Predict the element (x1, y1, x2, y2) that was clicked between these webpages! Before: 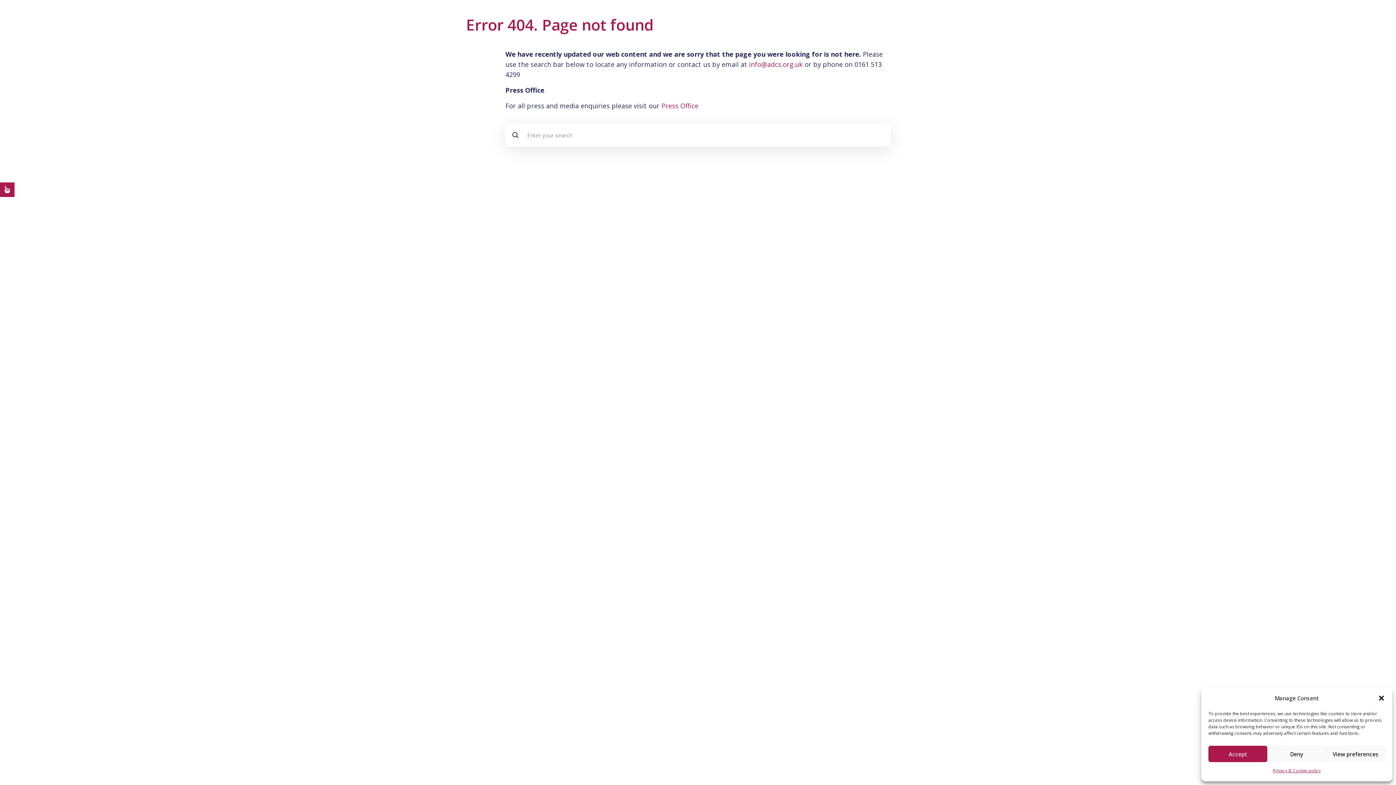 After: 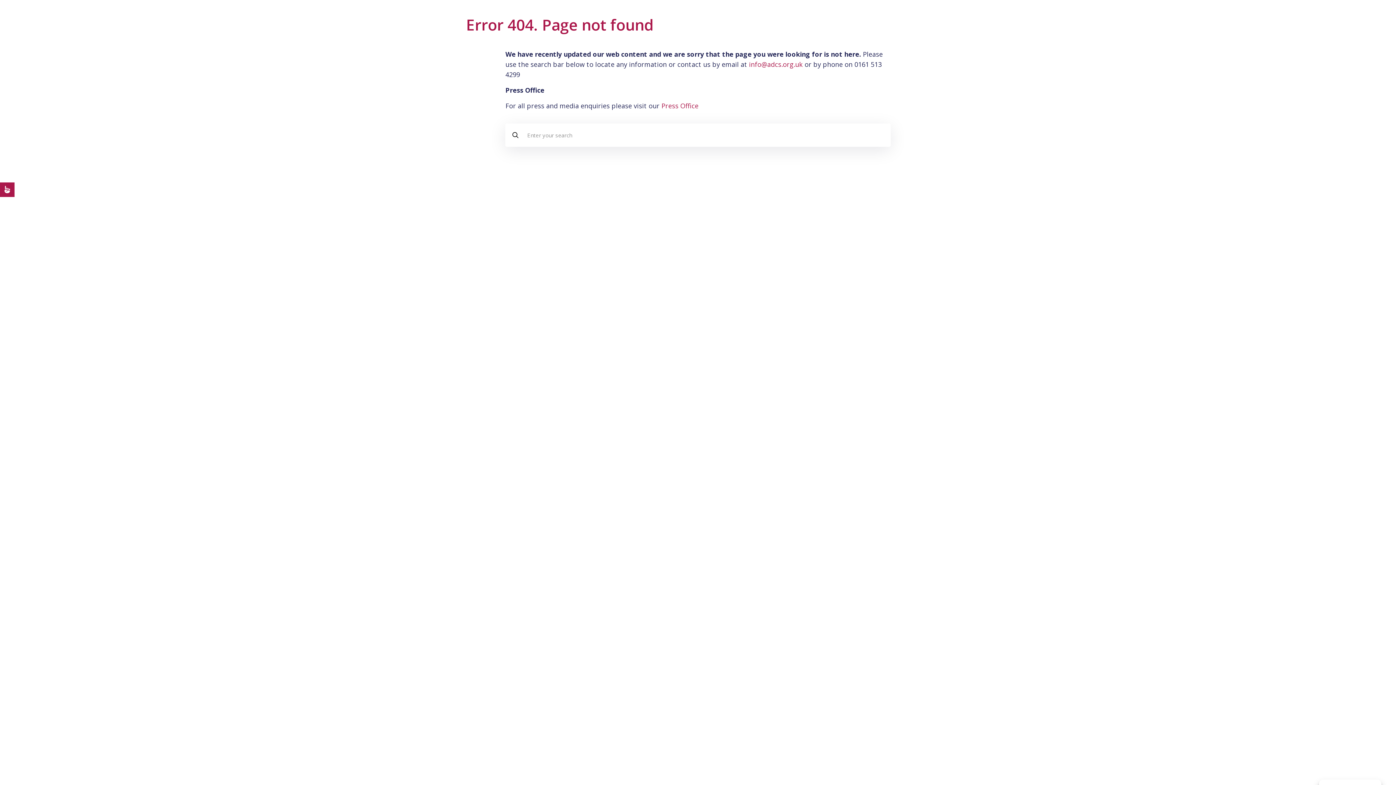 Action: label: Close dialog bbox: (1378, 694, 1385, 702)